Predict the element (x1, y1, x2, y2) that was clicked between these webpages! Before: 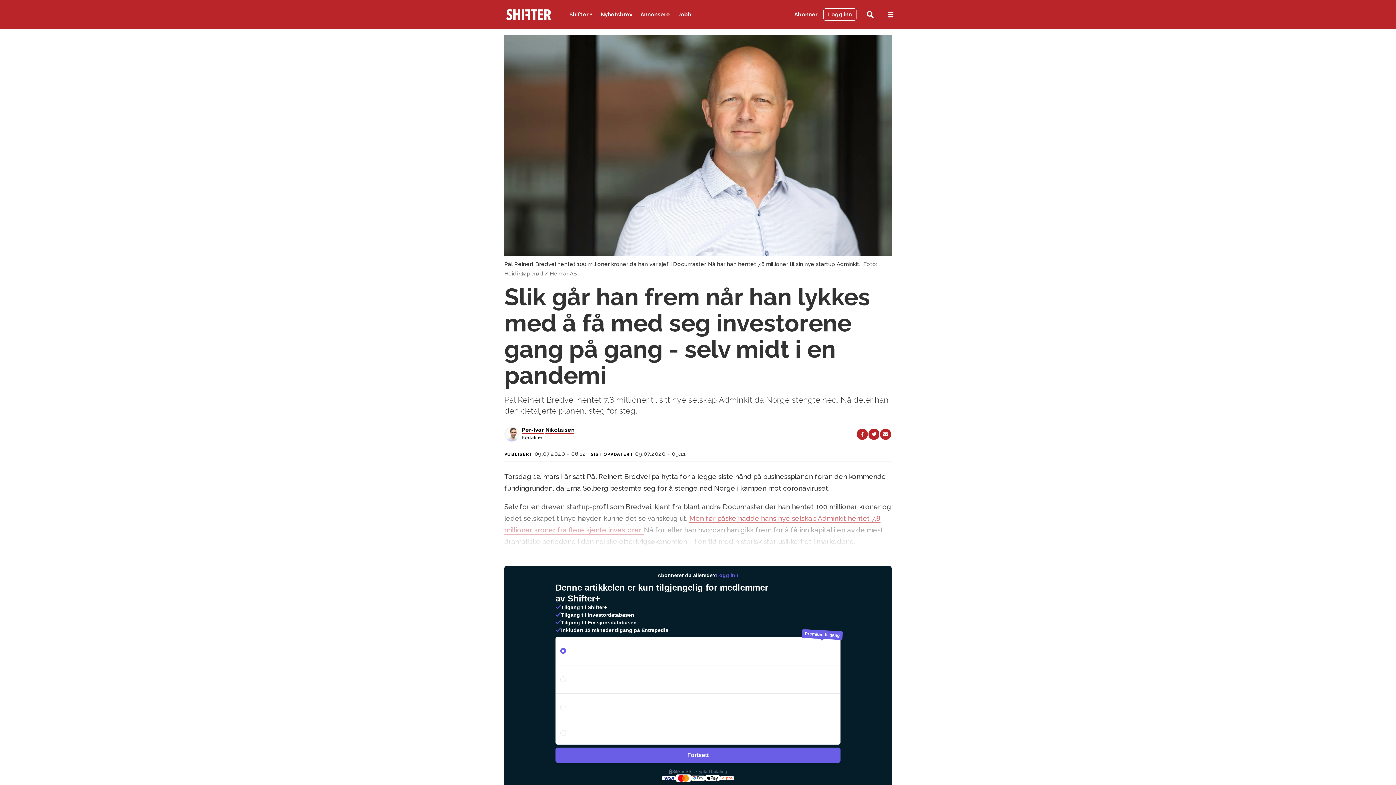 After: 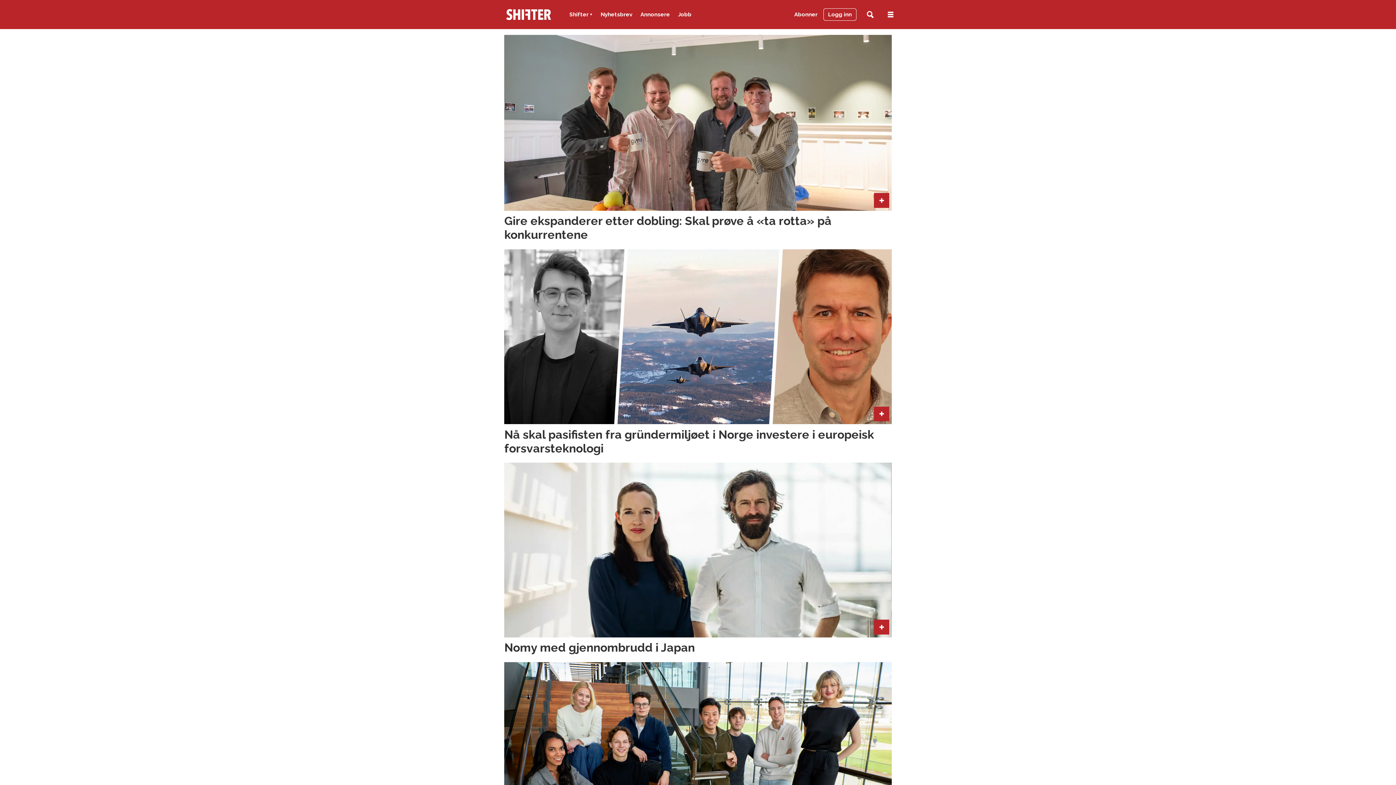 Action: label: Shifter + bbox: (569, 10, 592, 19)